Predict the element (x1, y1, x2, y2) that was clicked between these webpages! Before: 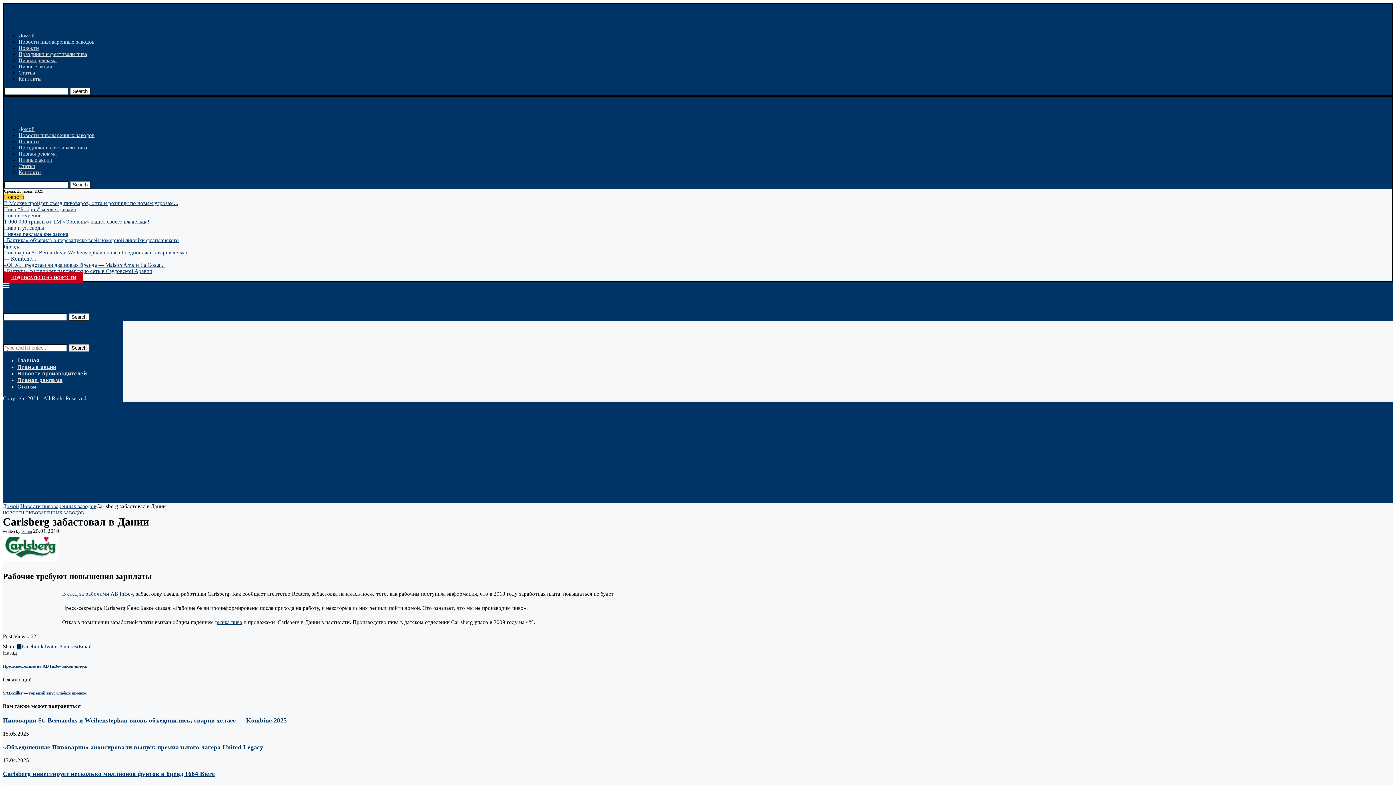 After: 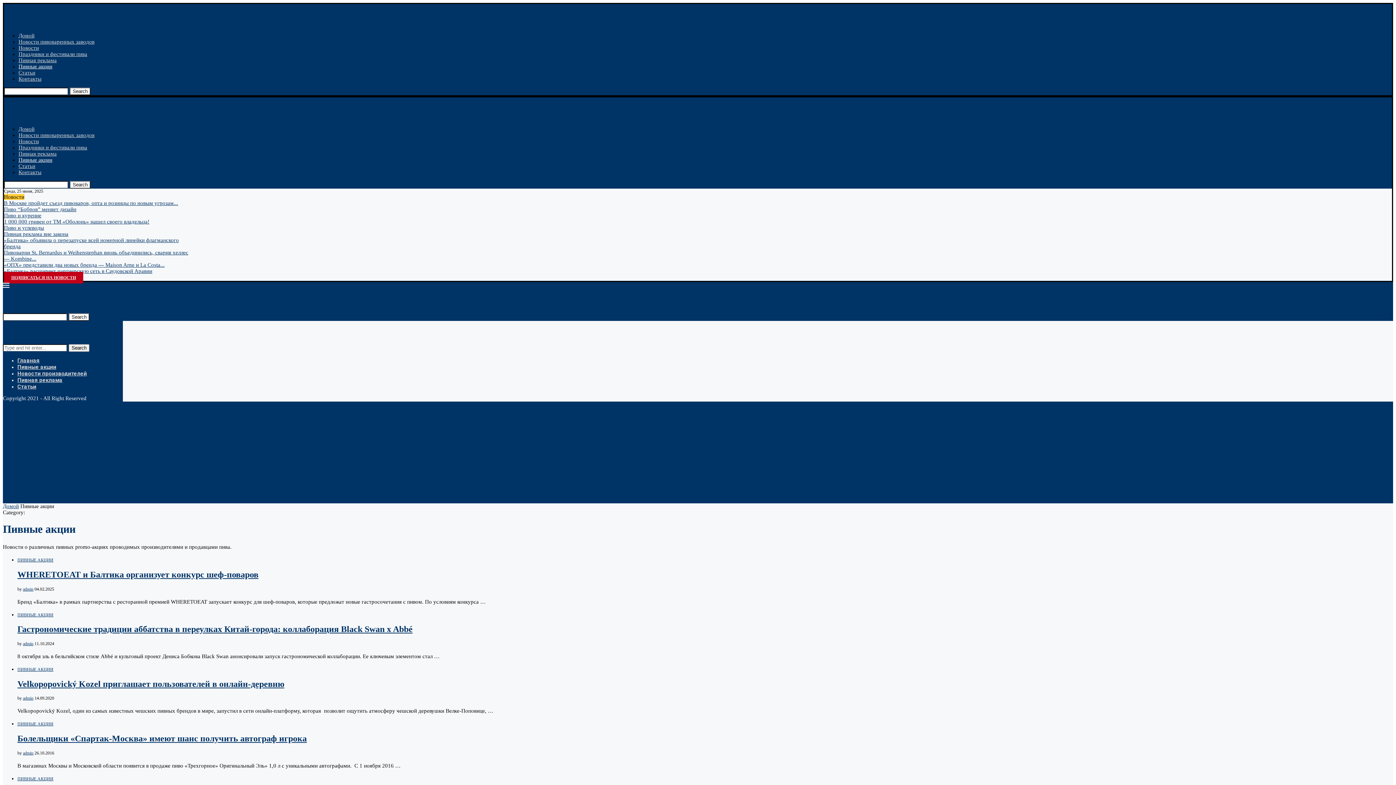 Action: bbox: (18, 63, 52, 69) label: Пивные акции